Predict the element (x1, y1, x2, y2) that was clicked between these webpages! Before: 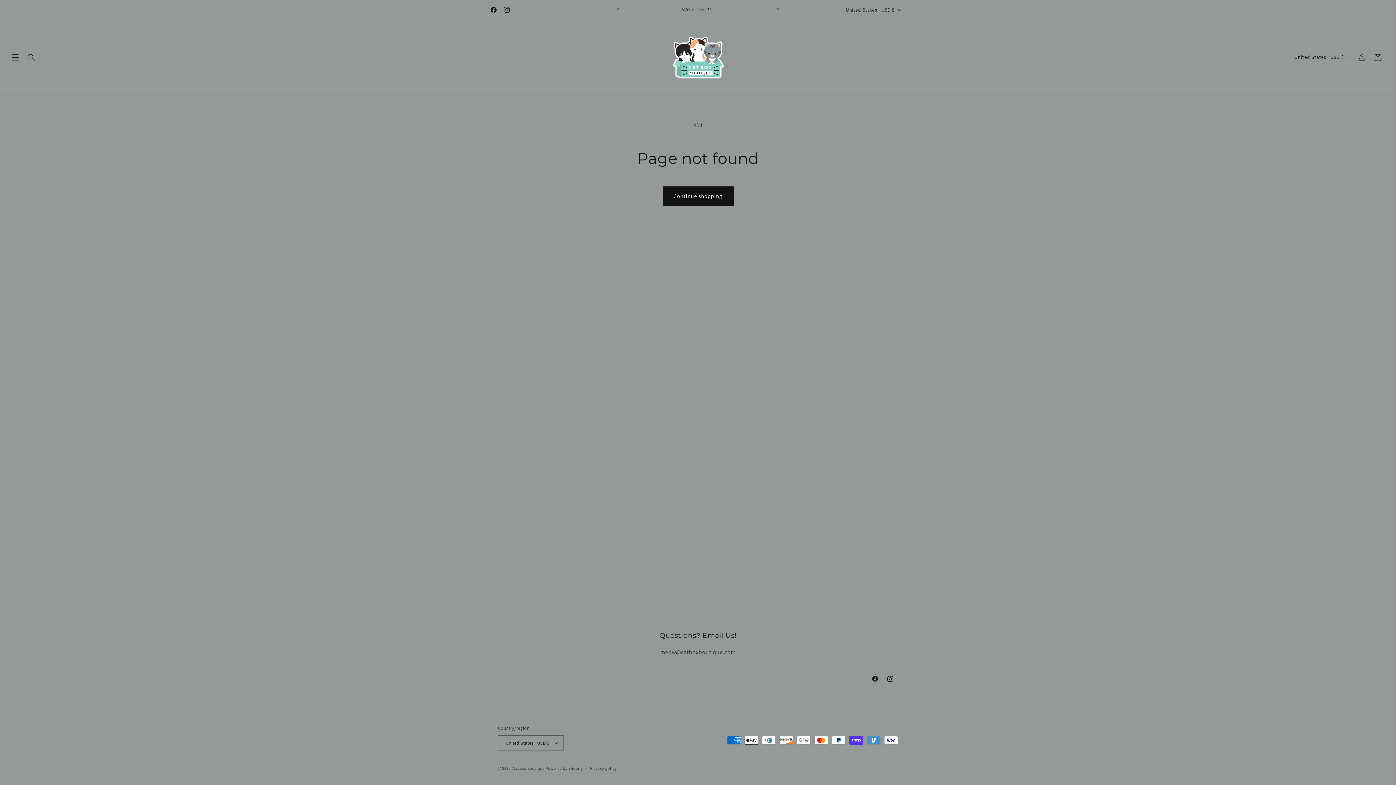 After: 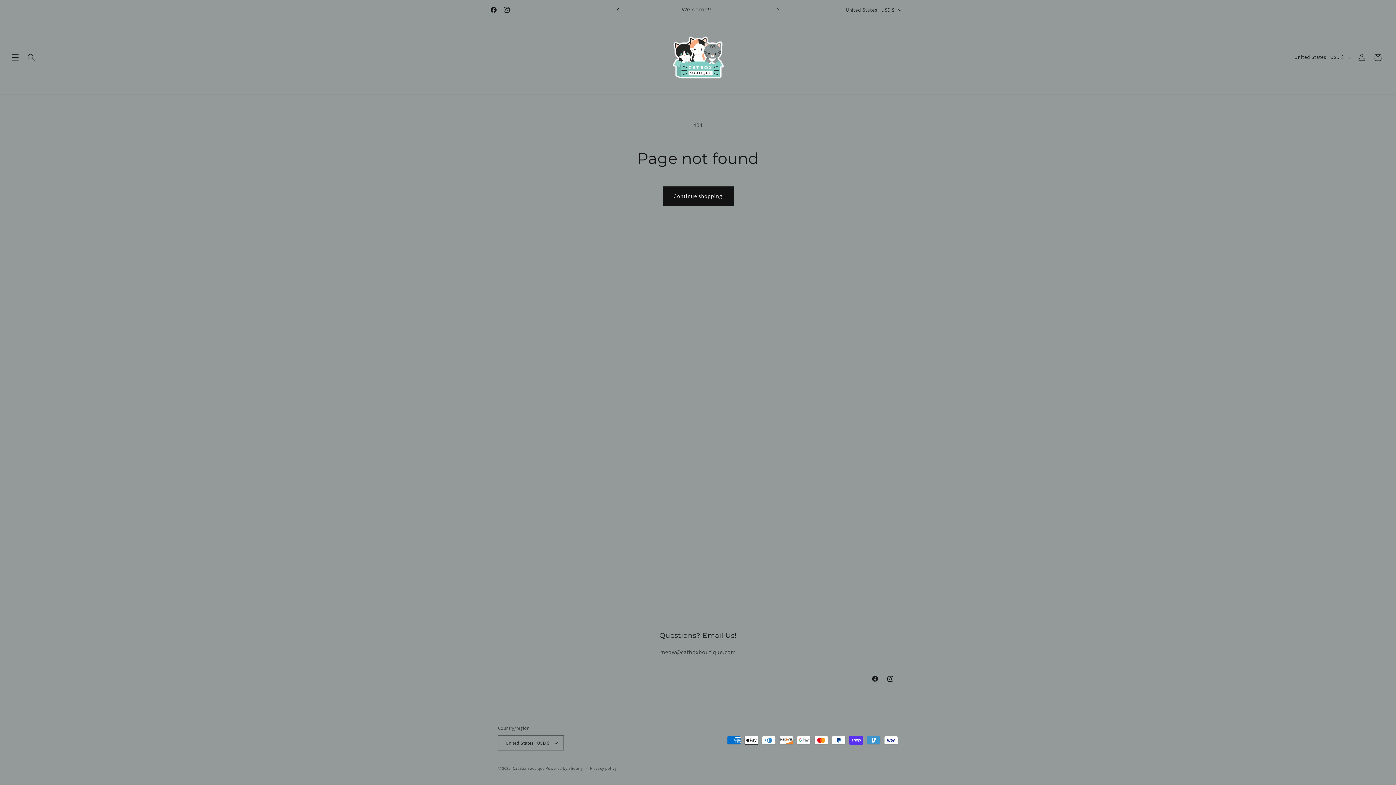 Action: bbox: (610, 2, 626, 16) label: Previous announcement